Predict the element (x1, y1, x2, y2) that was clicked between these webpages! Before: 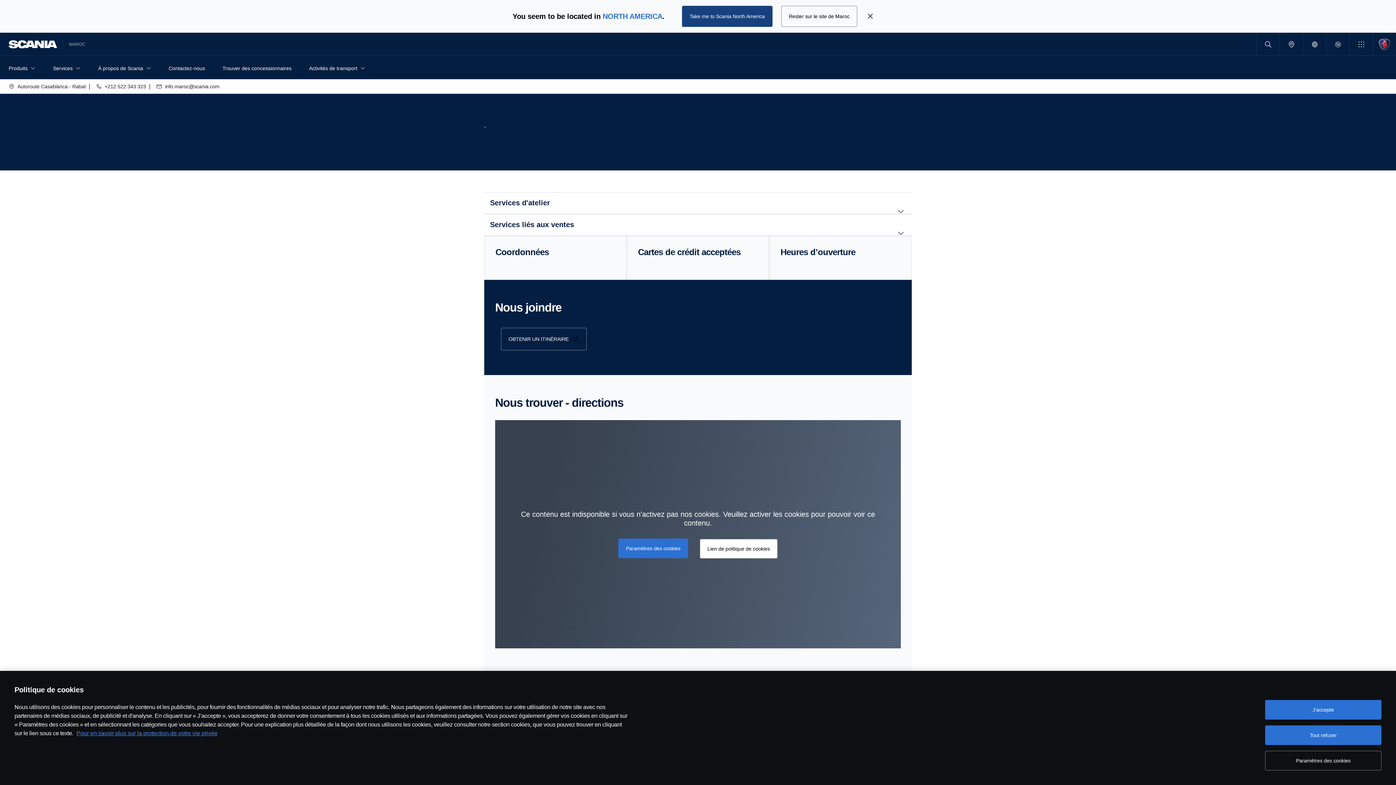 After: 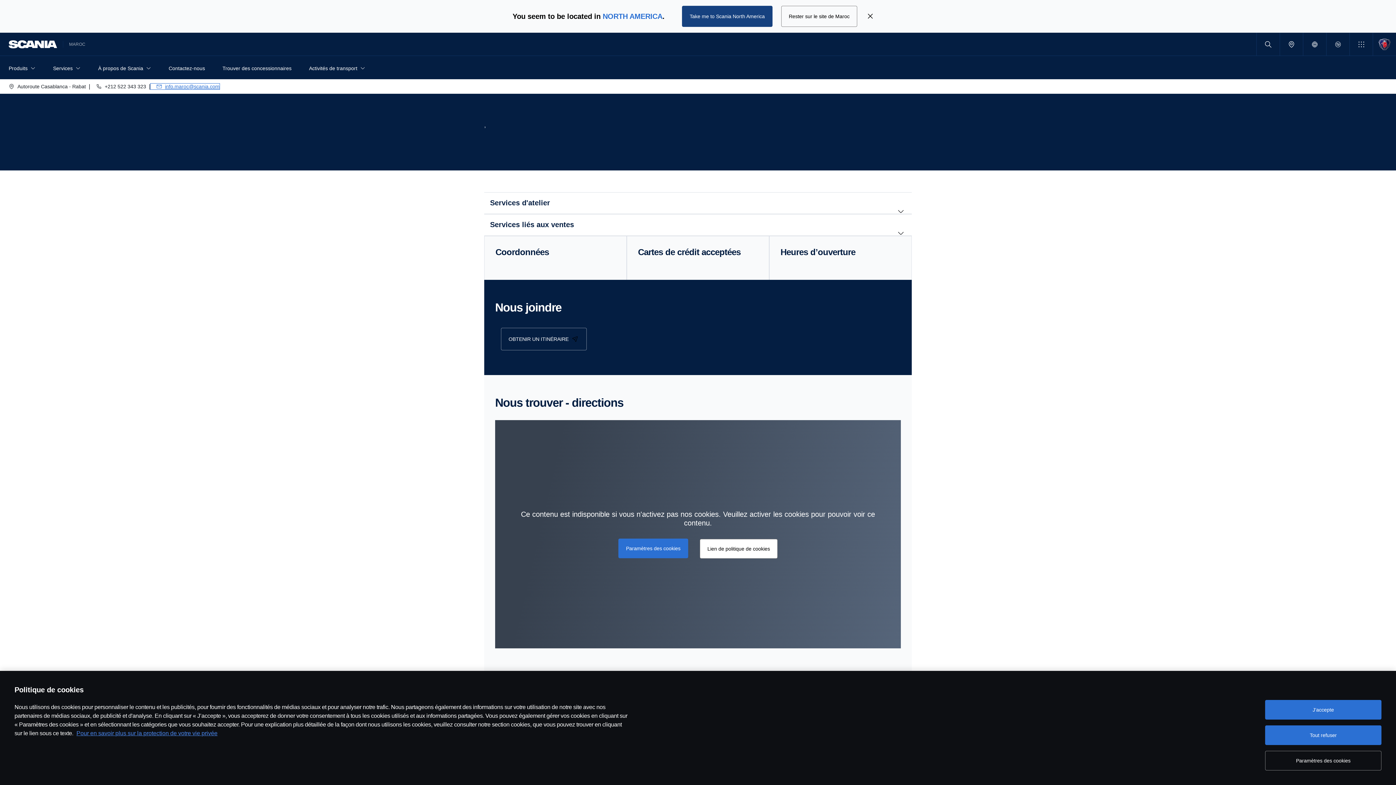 Action: label: info.maroc@scania.com bbox: (150, 83, 219, 89)